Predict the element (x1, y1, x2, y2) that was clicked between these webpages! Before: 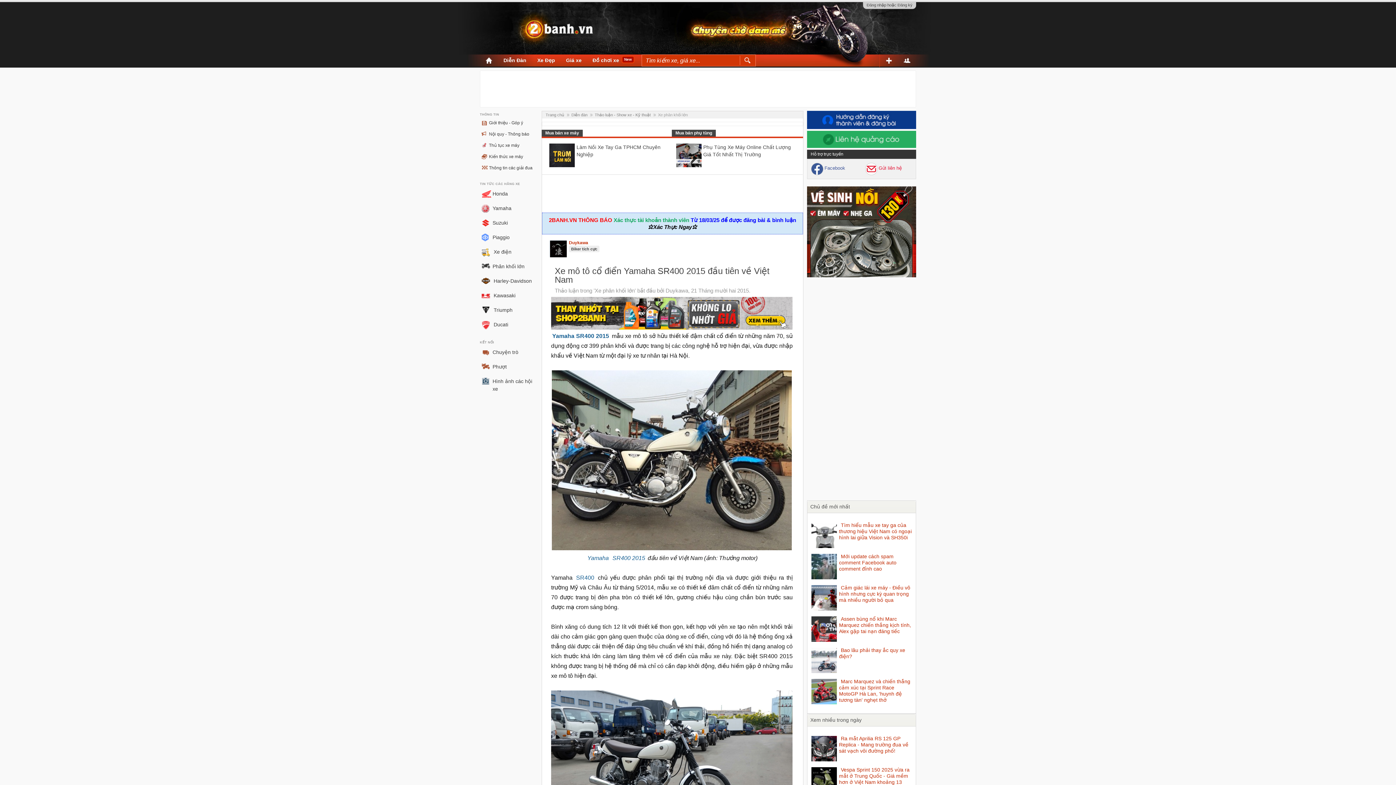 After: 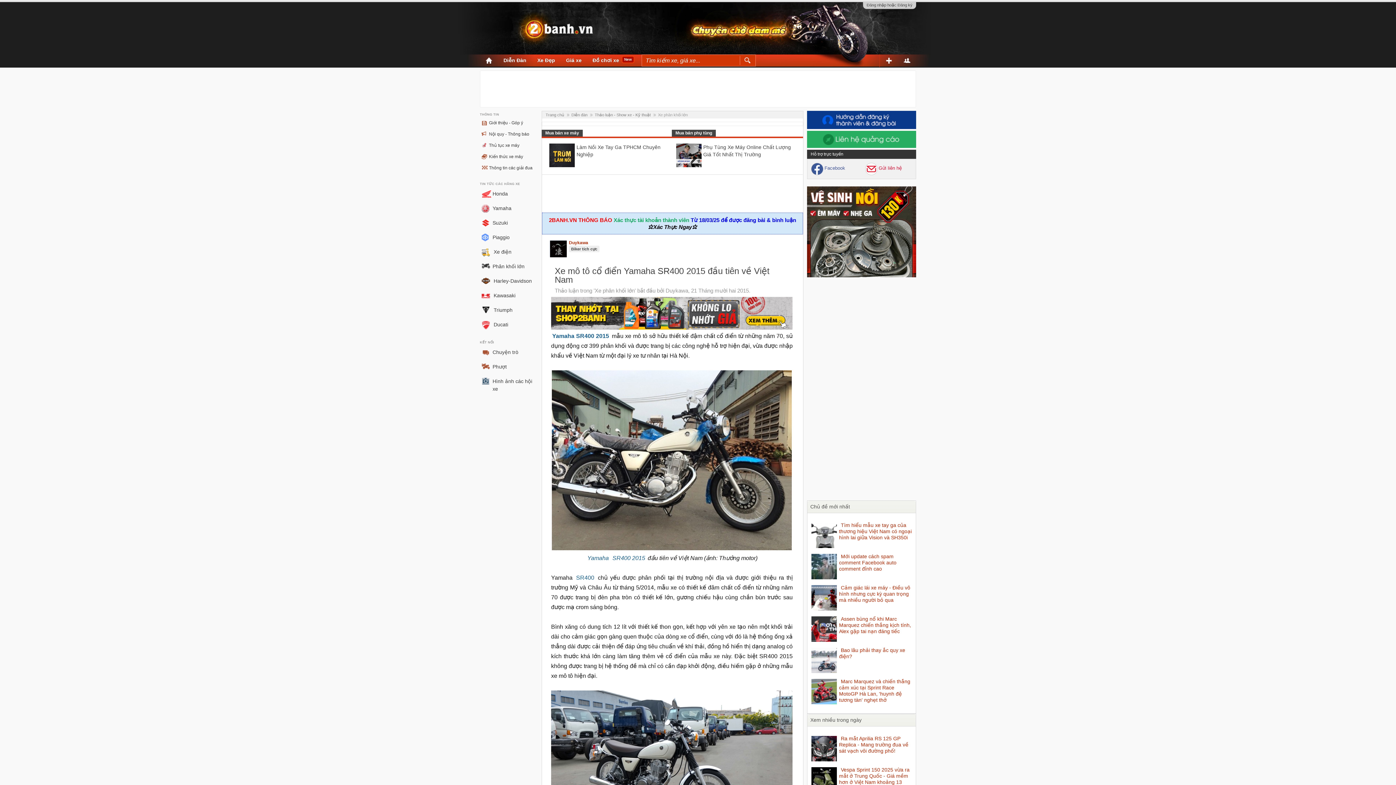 Action: bbox: (546, 216, 799, 230) label: 2BANH.VN THÔNG BÁO
 Xác thực tài khoản thành viên 
Từ 18/03/25 để được đăng bài & bình luận
 ⭐Xác Thực Ngay⭐ 